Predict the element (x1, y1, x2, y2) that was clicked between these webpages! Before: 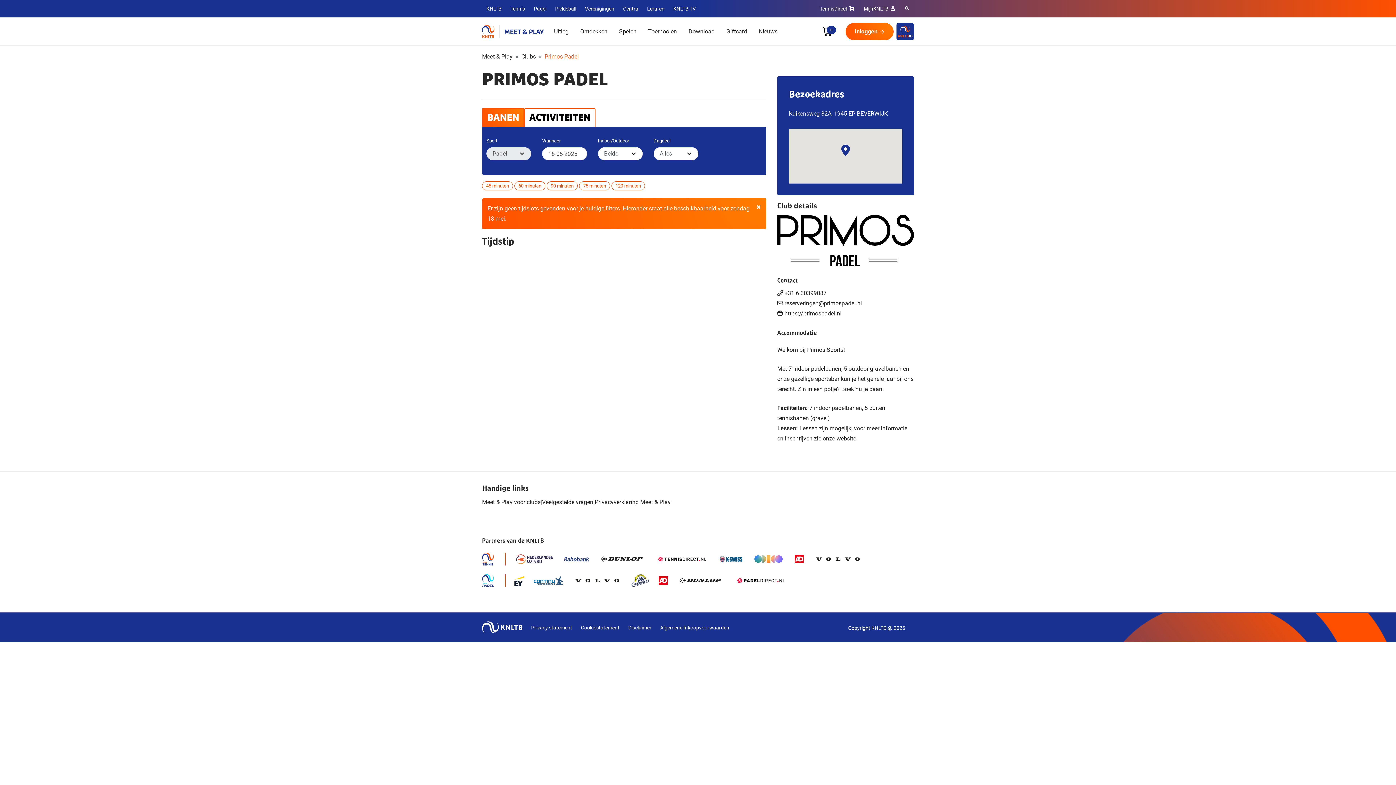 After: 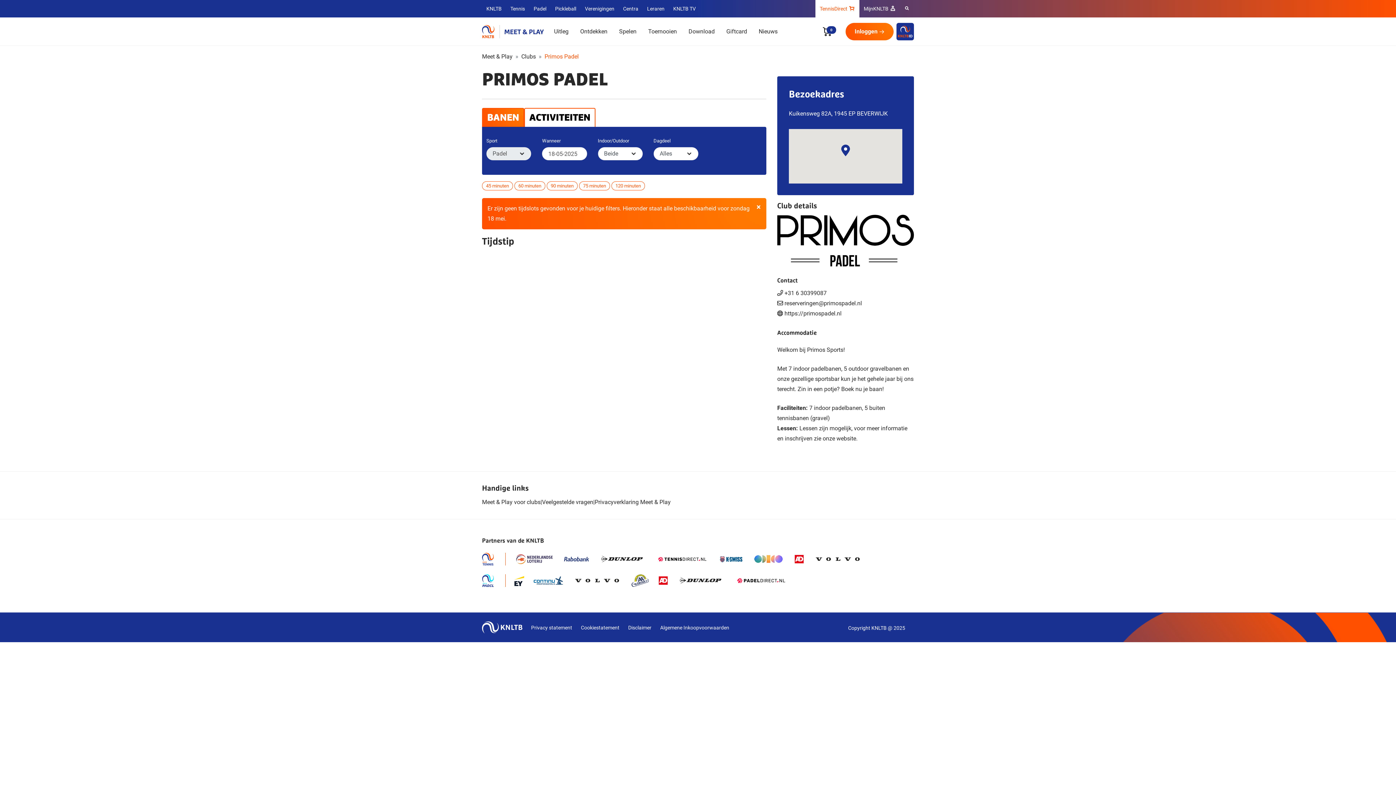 Action: label: TennisDirect bbox: (820, 4, 847, 13)